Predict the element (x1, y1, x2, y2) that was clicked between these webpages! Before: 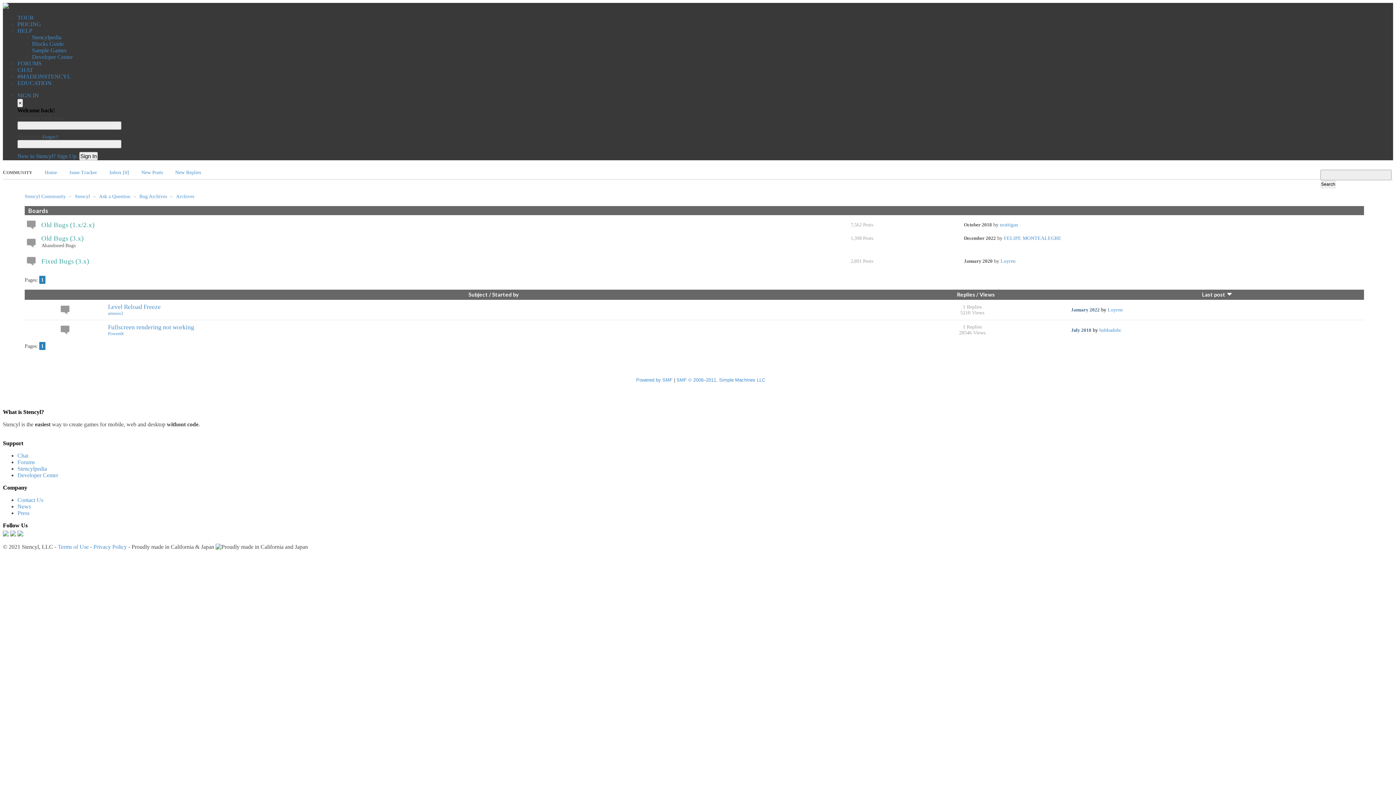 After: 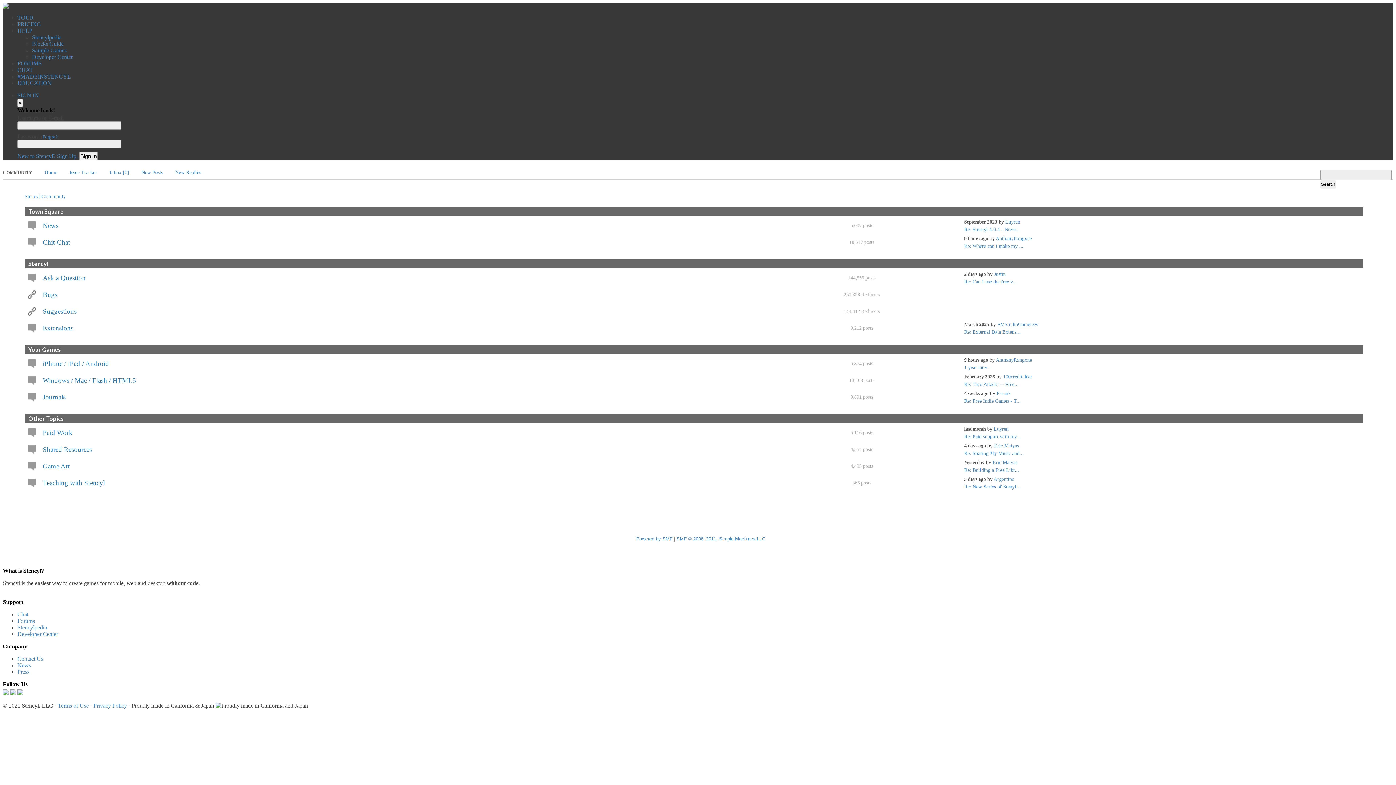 Action: label: FORUMS bbox: (17, 60, 41, 66)